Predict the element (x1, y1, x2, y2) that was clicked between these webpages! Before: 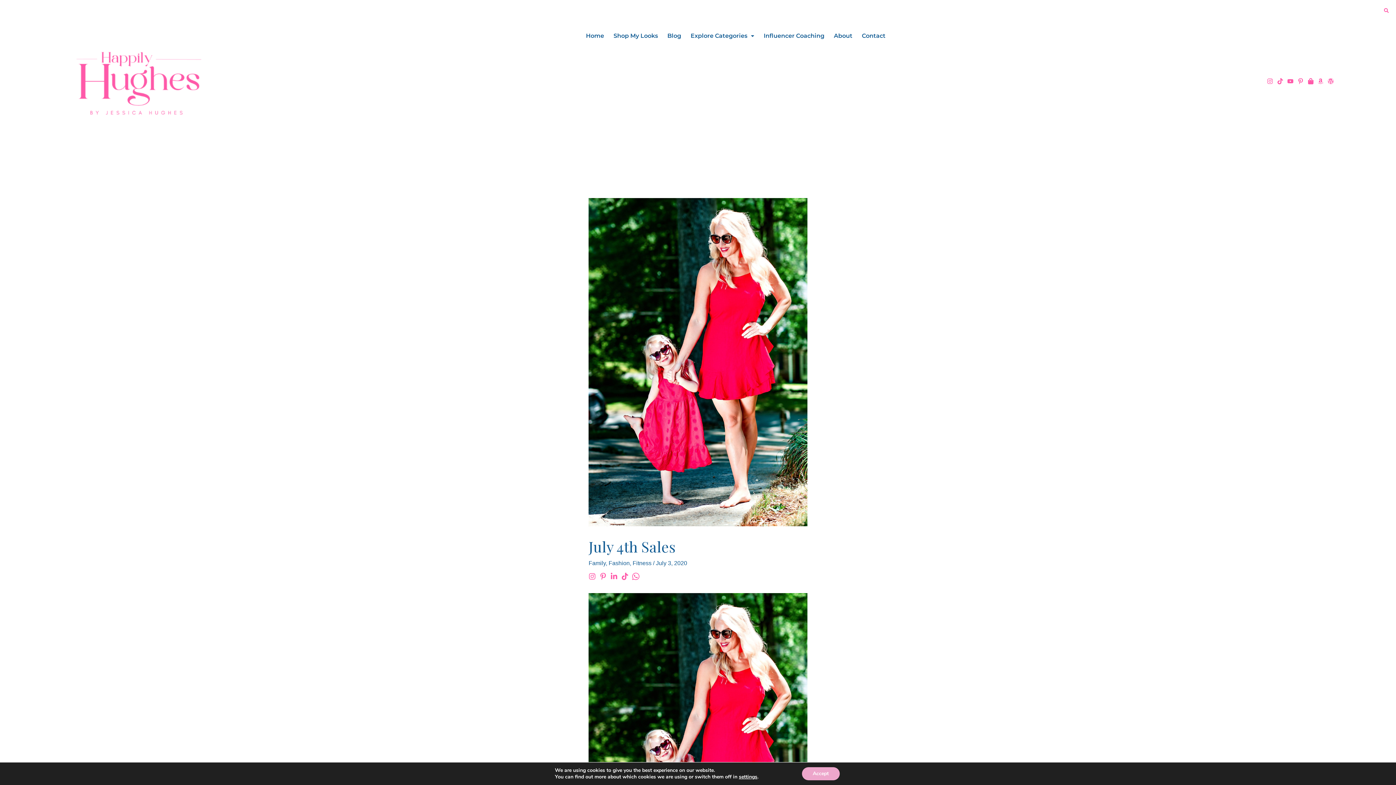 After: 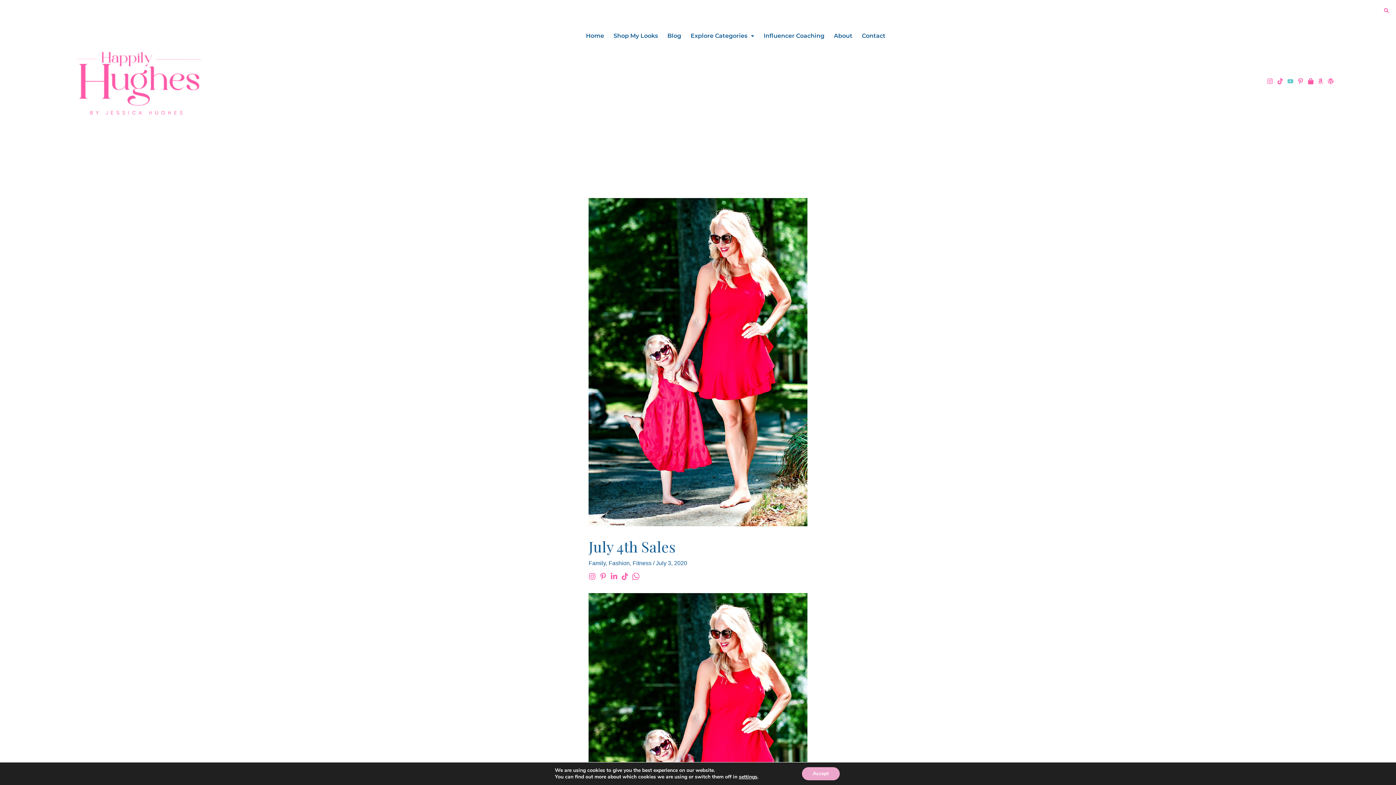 Action: label: Youtube bbox: (1286, 76, 1295, 85)